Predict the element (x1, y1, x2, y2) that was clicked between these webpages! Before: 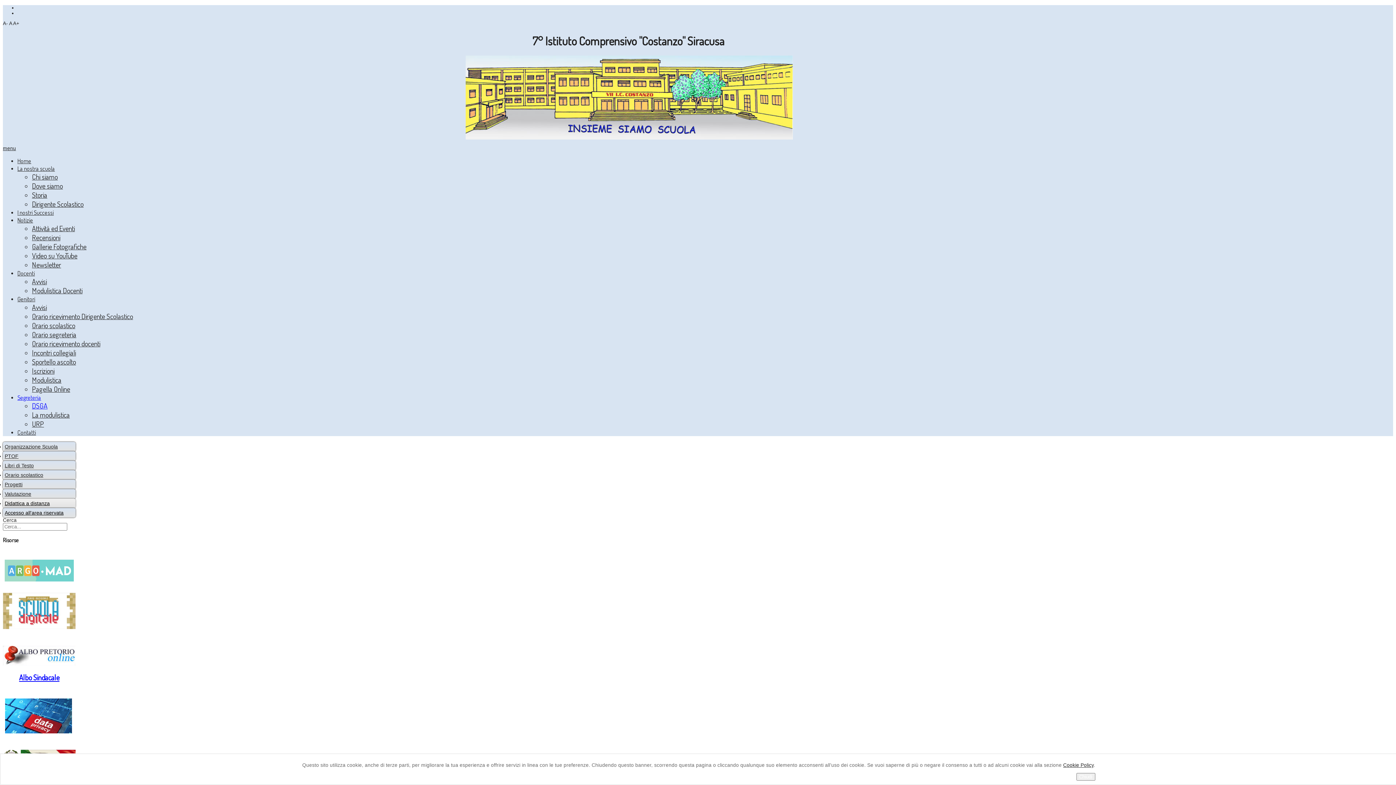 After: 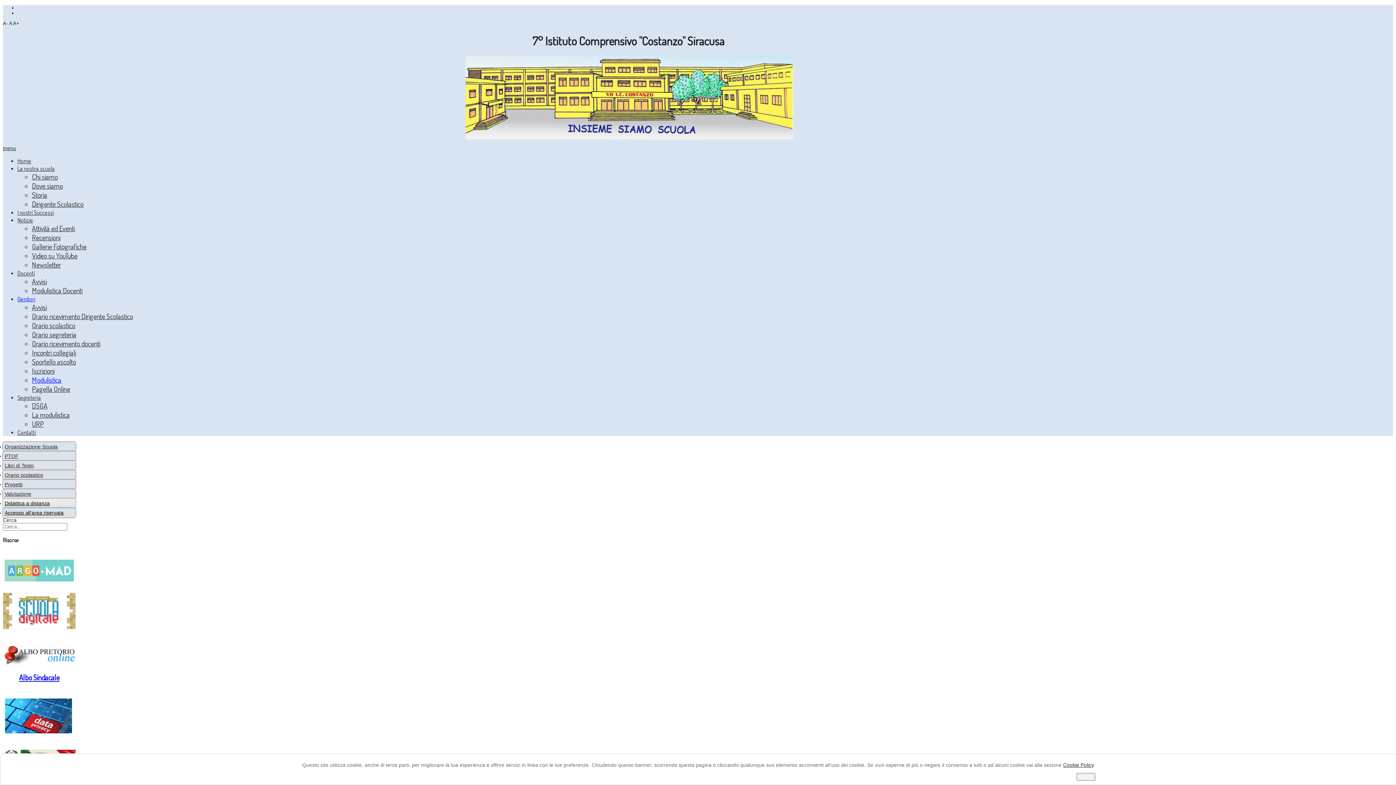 Action: bbox: (32, 375, 61, 384) label: Modulistica